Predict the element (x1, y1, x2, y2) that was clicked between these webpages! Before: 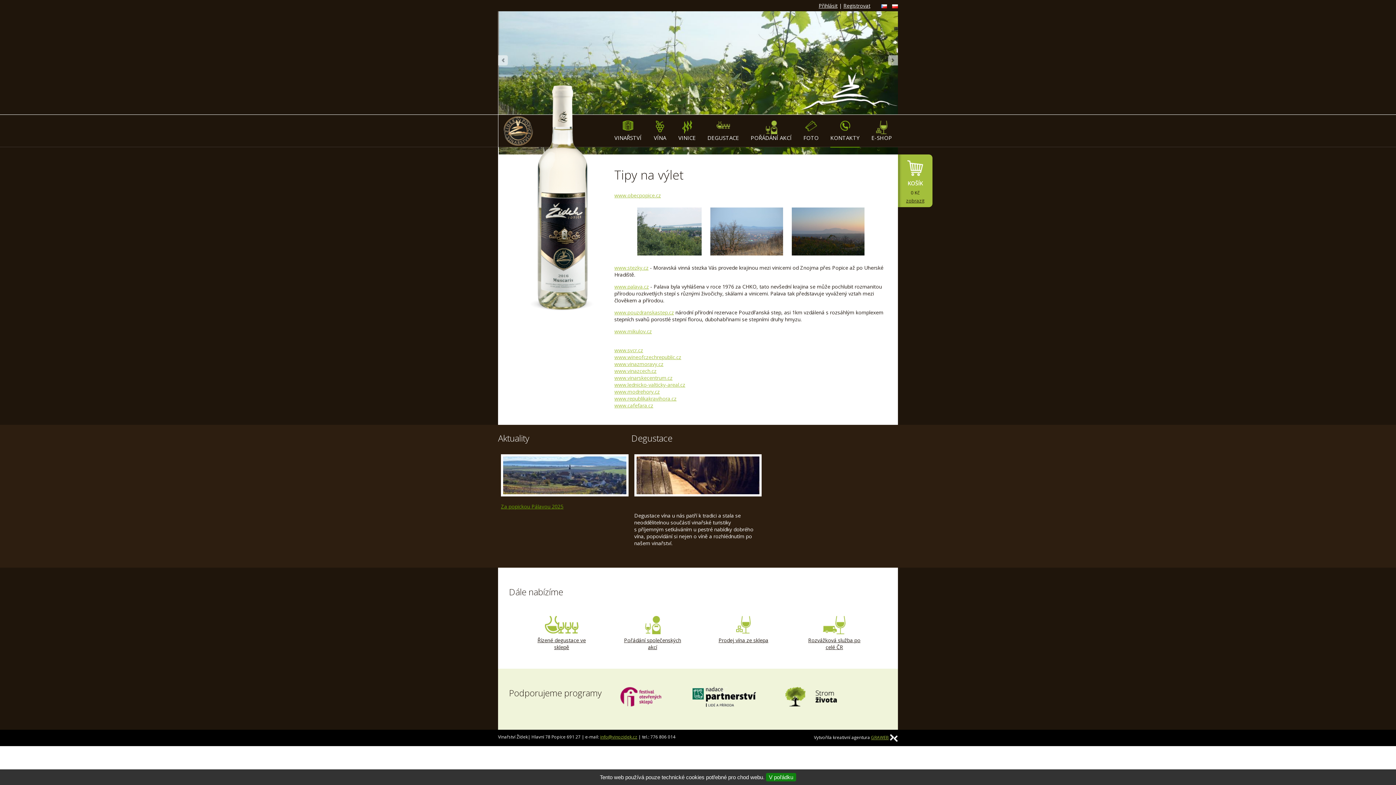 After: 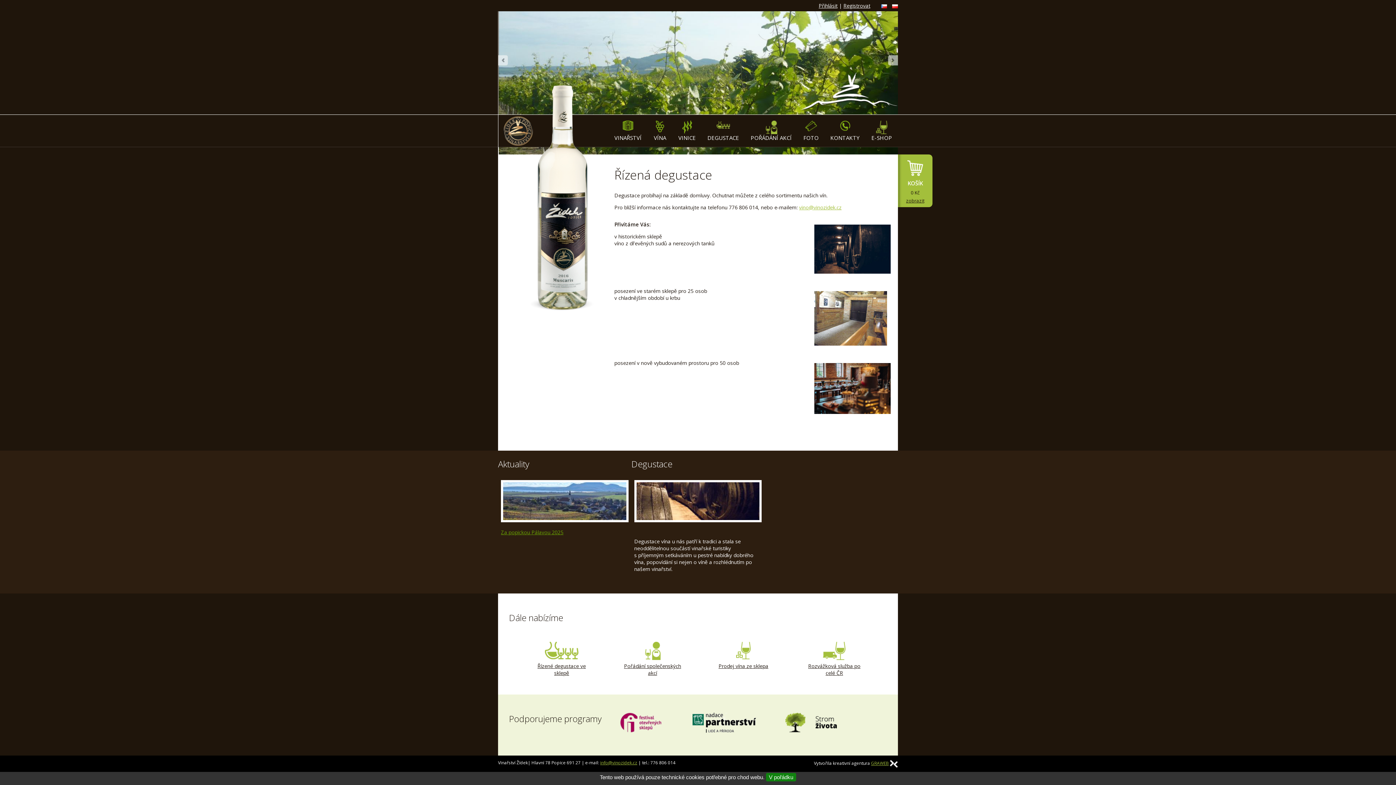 Action: label: Degustace bbox: (631, 432, 672, 444)